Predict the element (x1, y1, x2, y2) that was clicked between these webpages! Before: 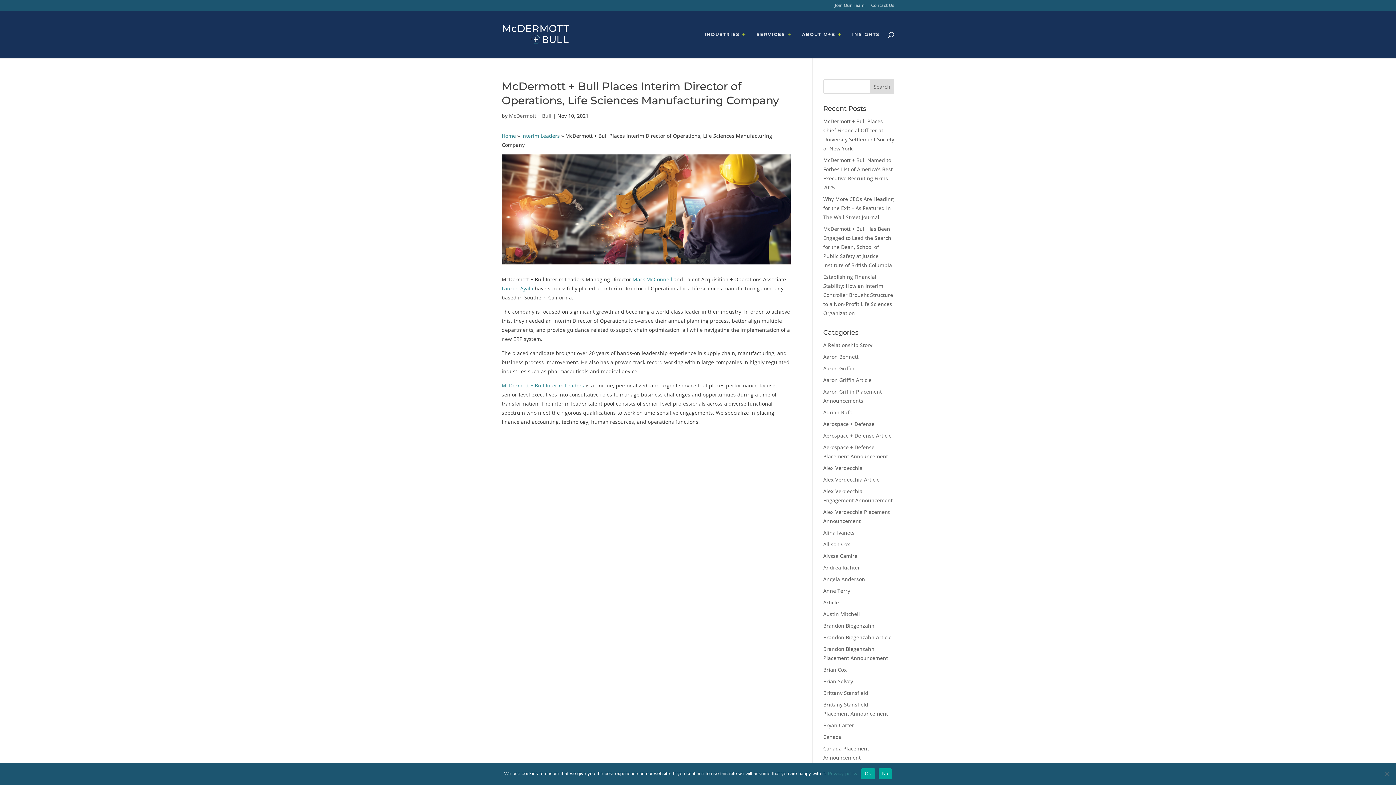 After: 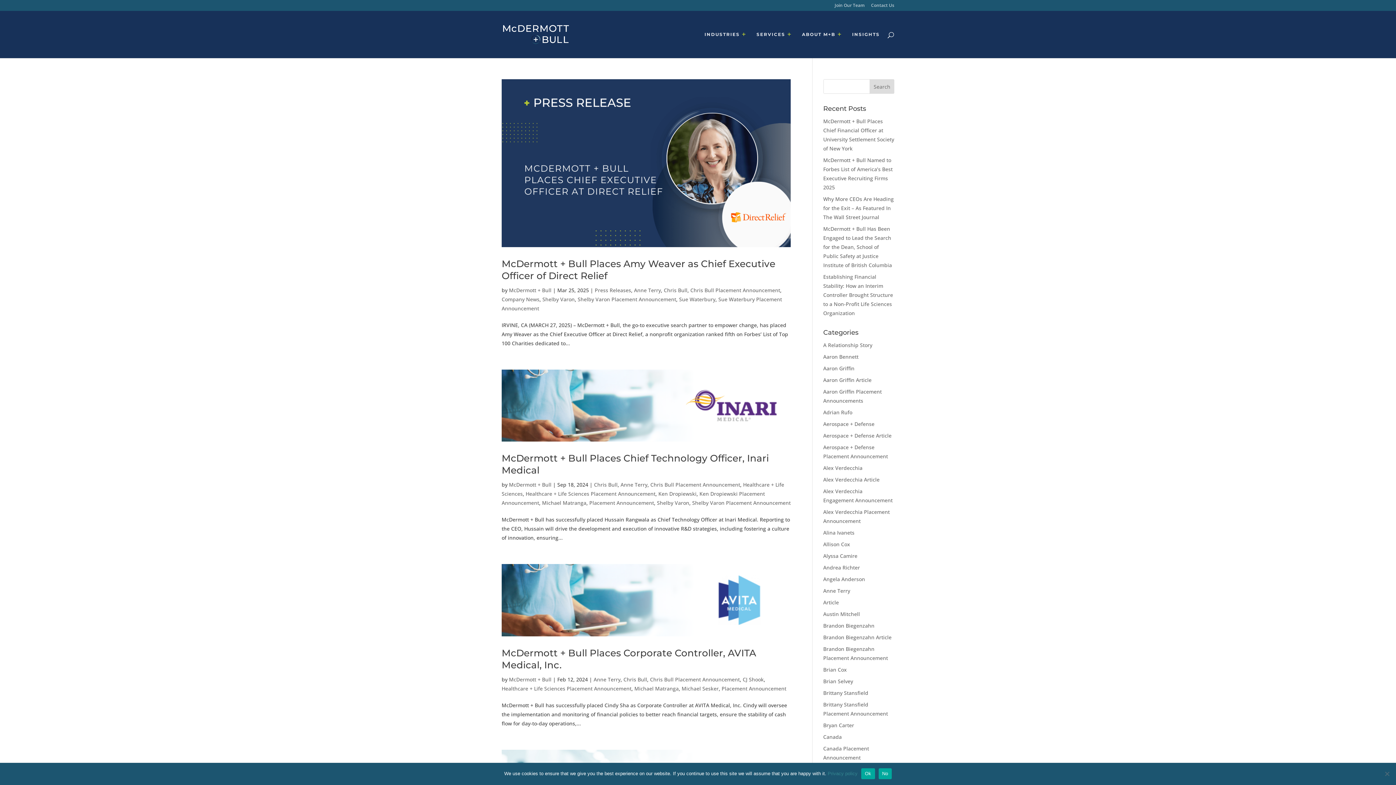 Action: bbox: (823, 587, 850, 594) label: Anne Terry